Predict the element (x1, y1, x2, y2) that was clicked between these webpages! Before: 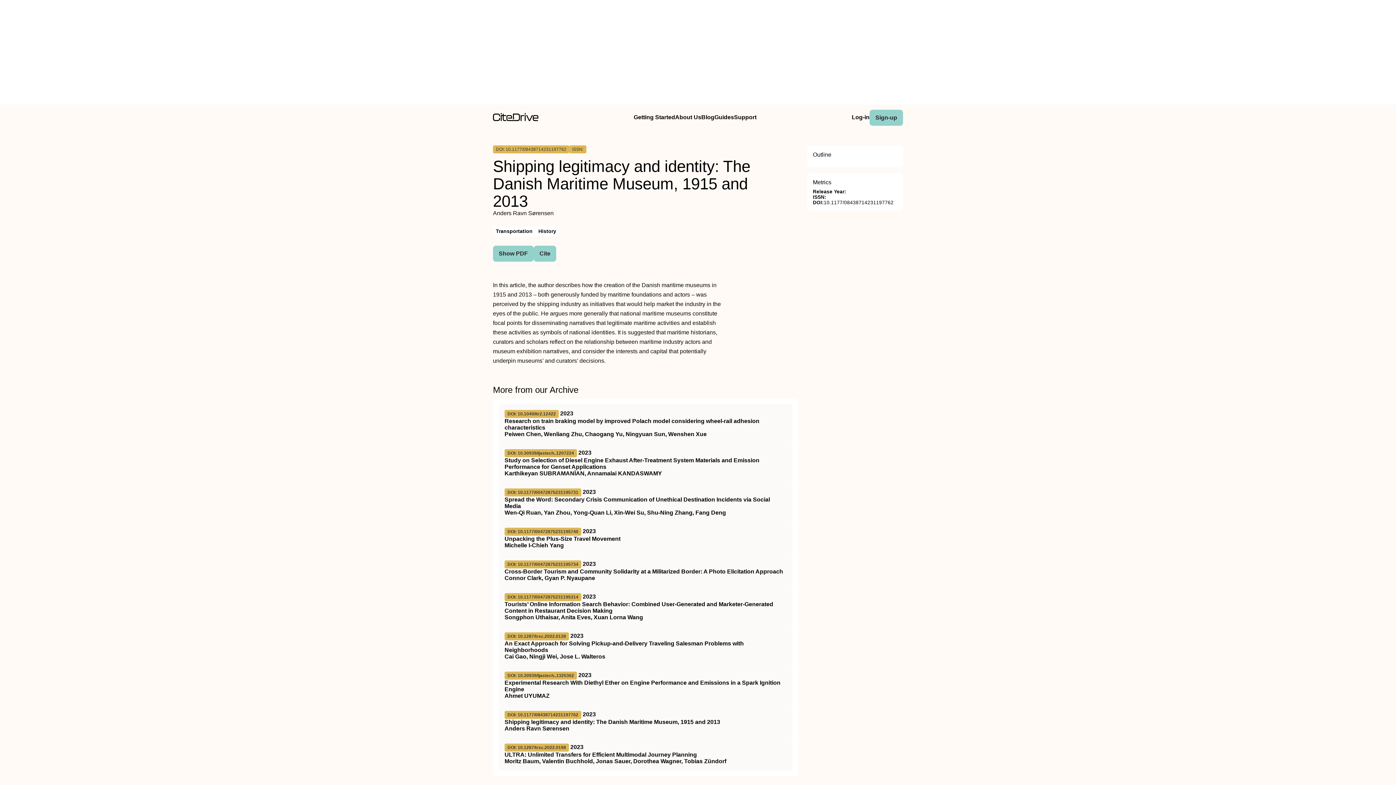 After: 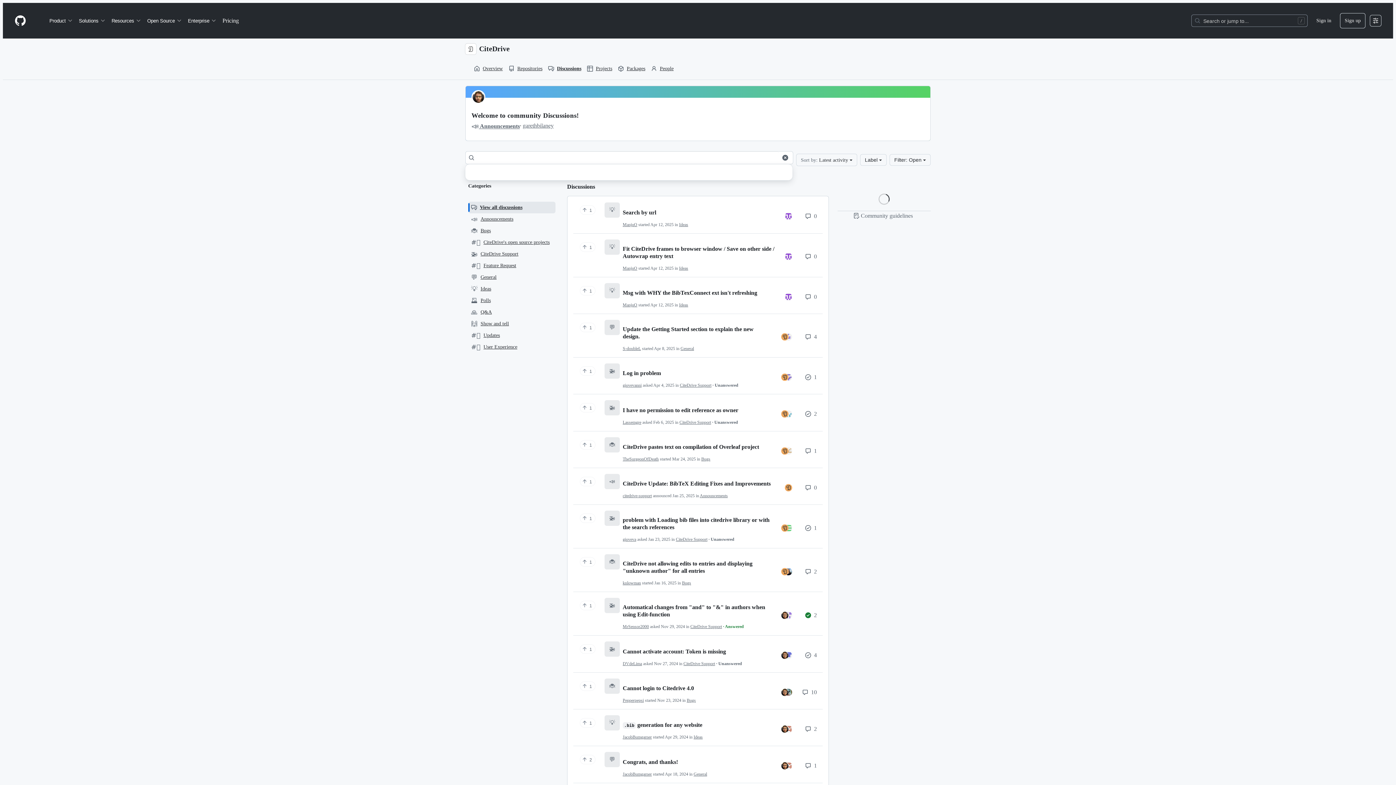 Action: bbox: (734, 109, 756, 125) label: Support